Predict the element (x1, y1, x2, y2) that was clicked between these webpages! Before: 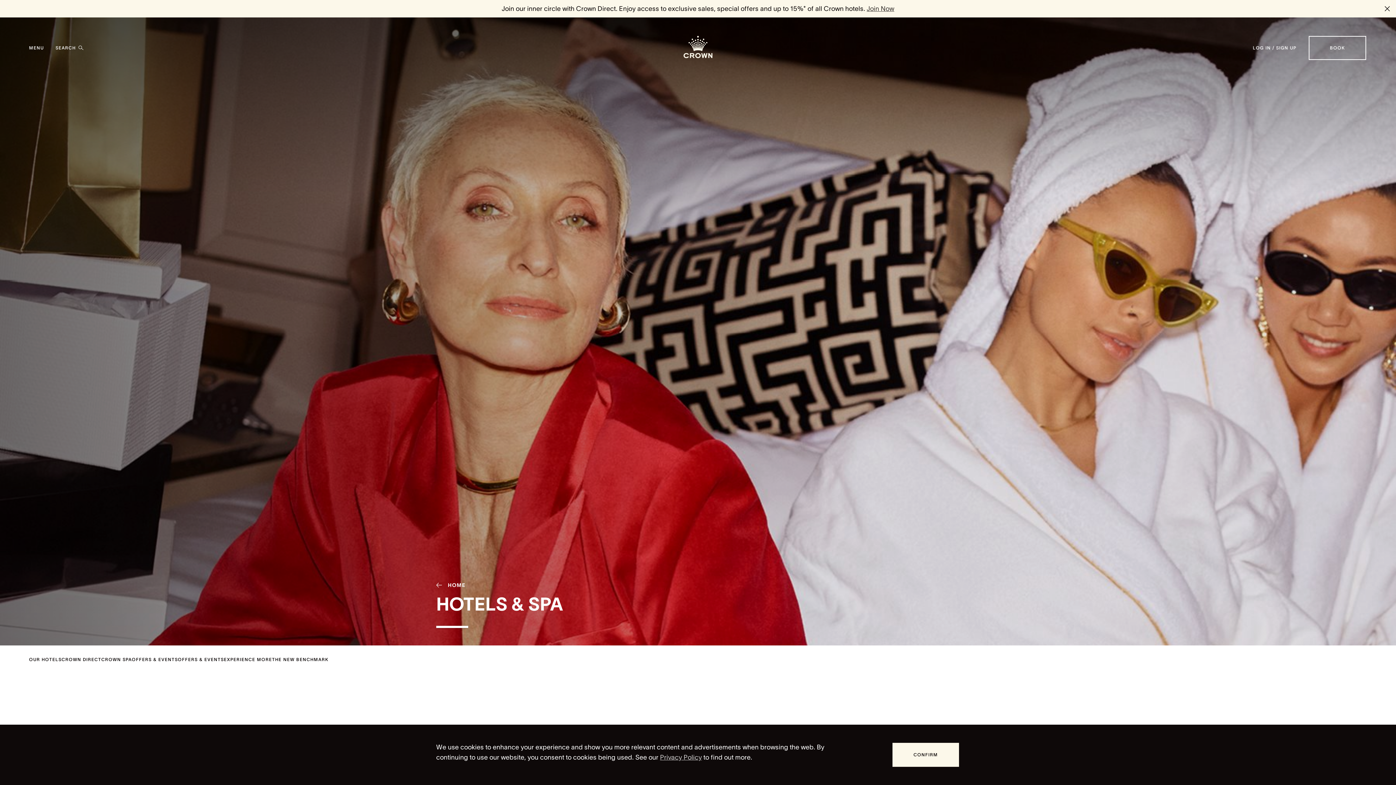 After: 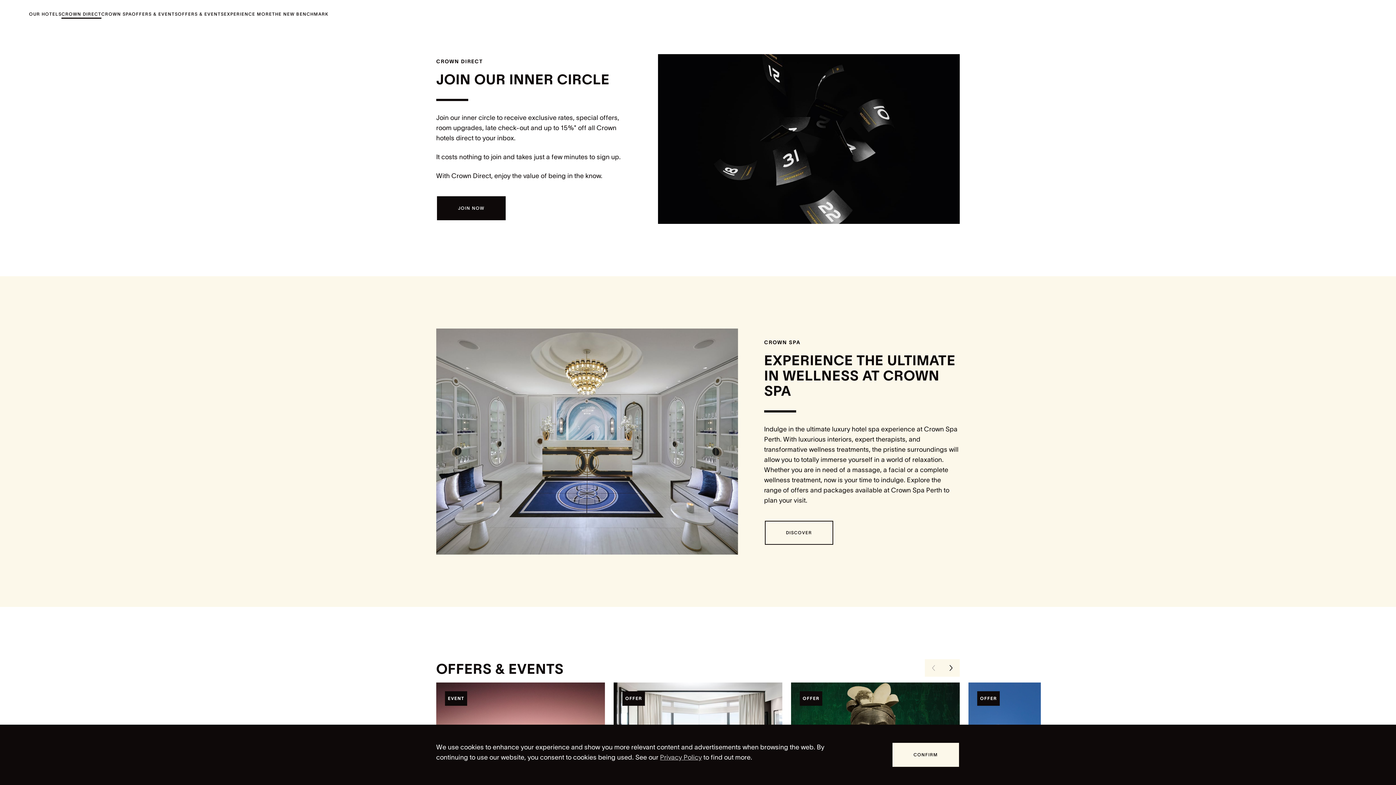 Action: label: Crown Direct bbox: (61, 657, 101, 662)